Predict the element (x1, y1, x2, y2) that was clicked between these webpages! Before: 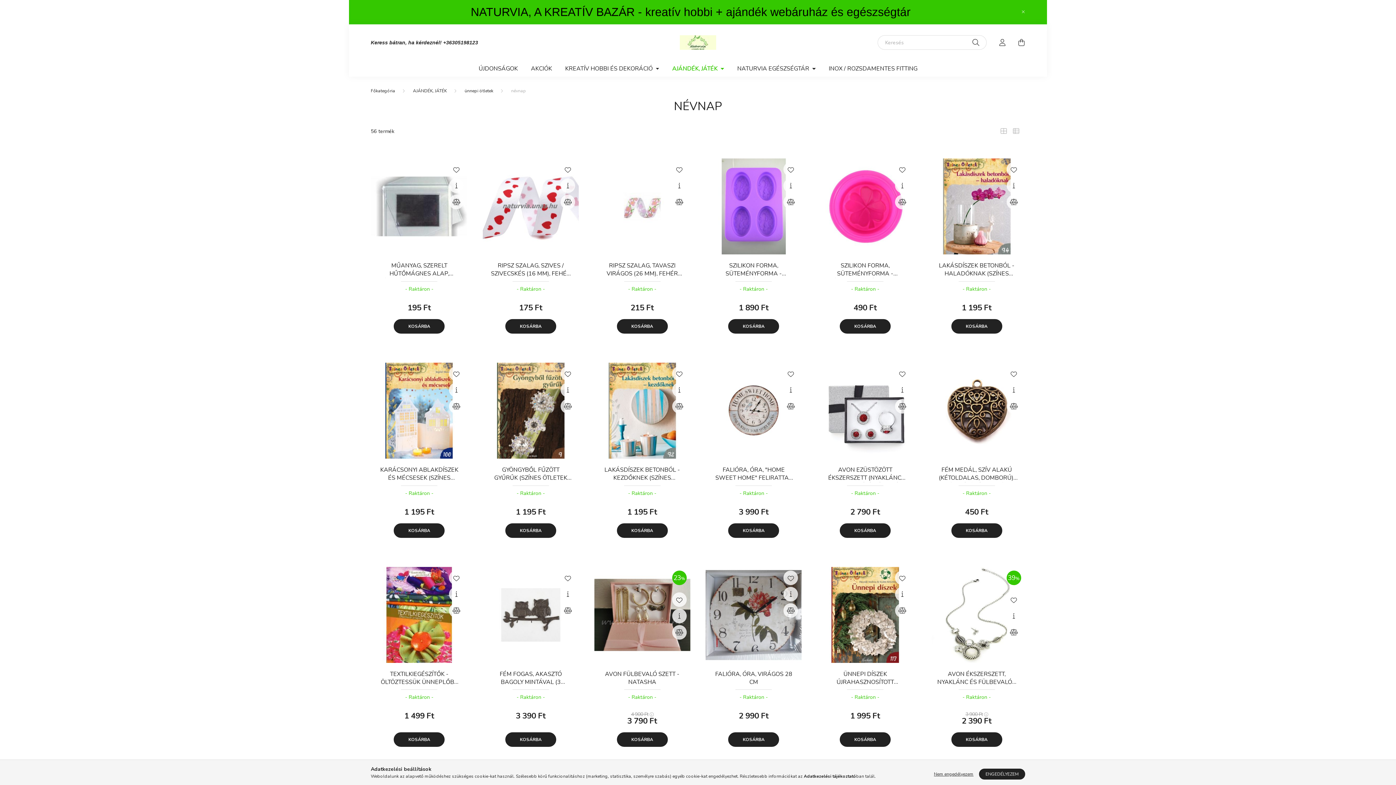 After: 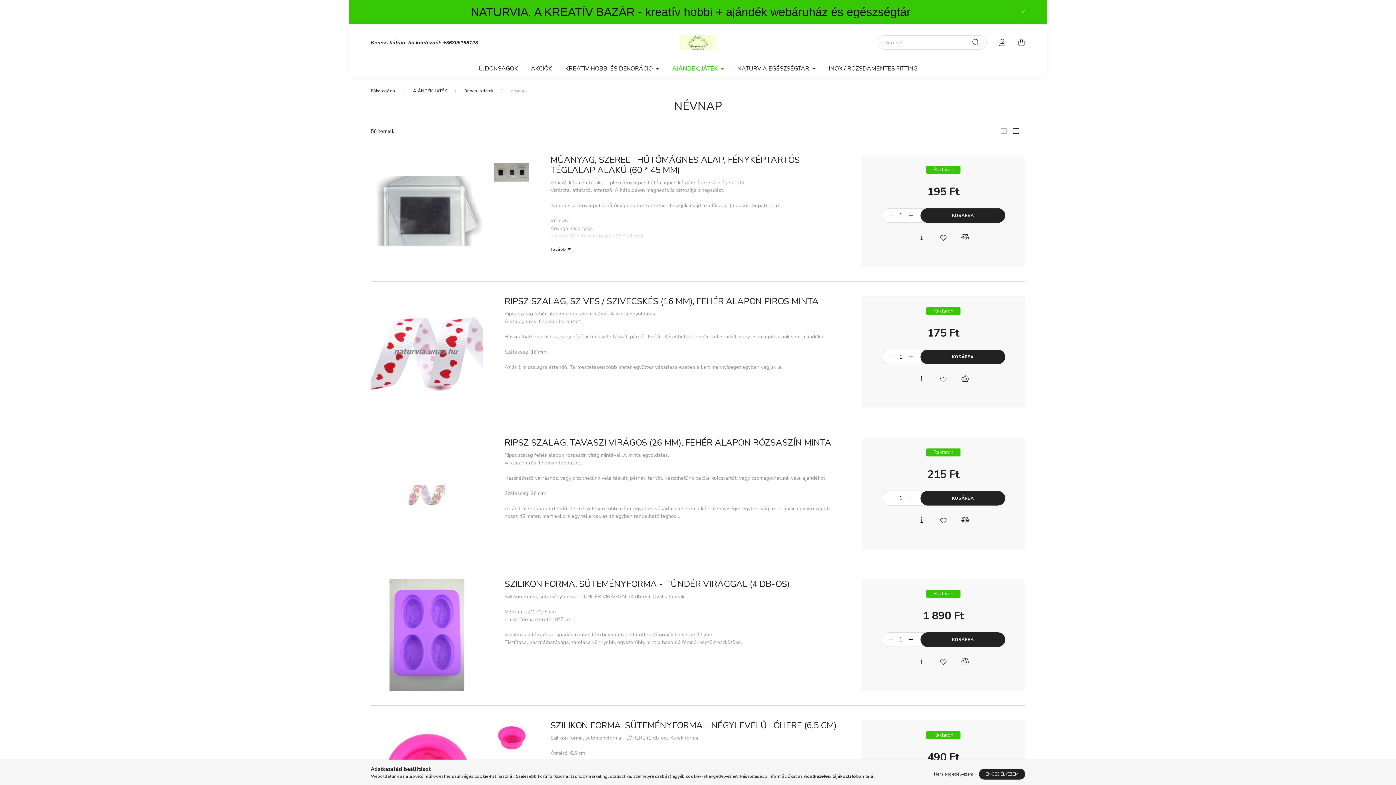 Action: bbox: (1010, 125, 1021, 136)